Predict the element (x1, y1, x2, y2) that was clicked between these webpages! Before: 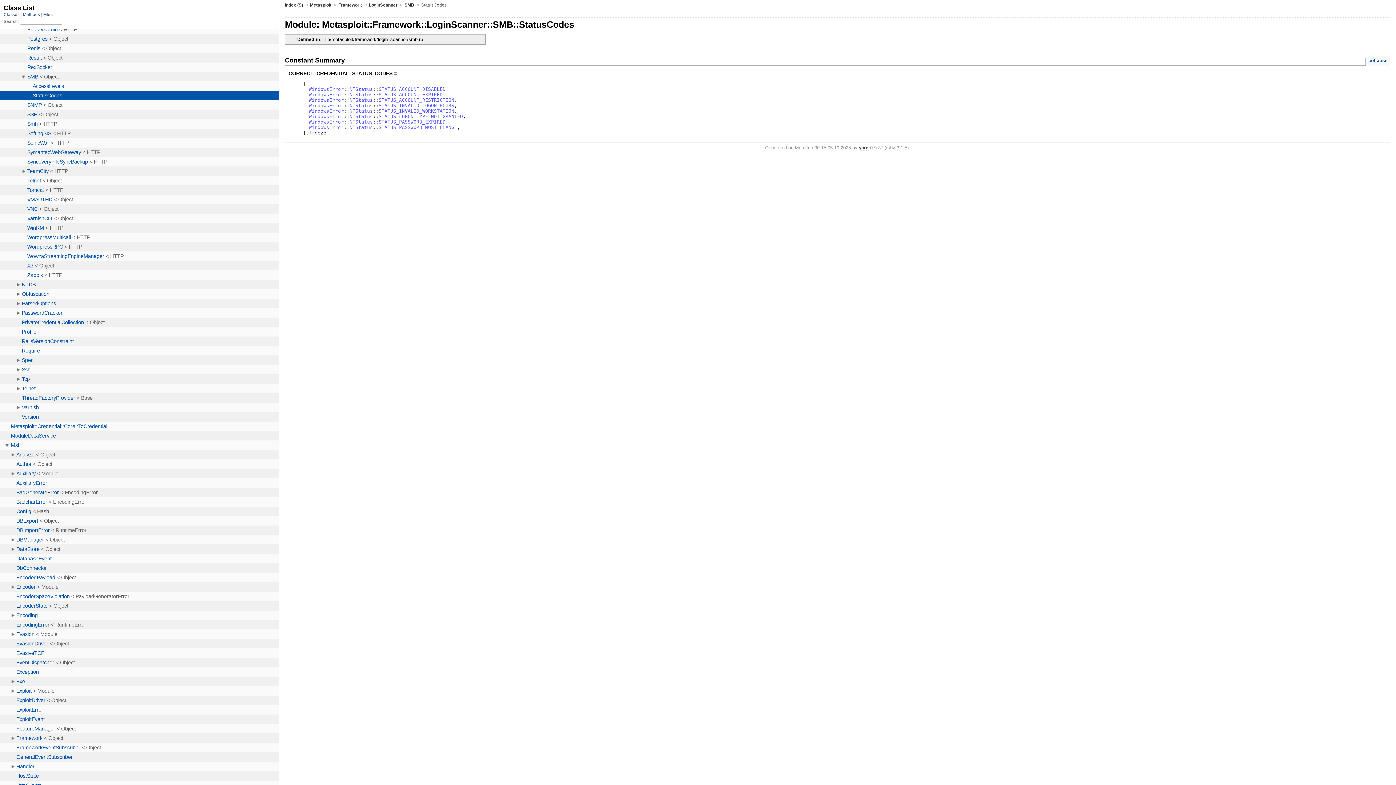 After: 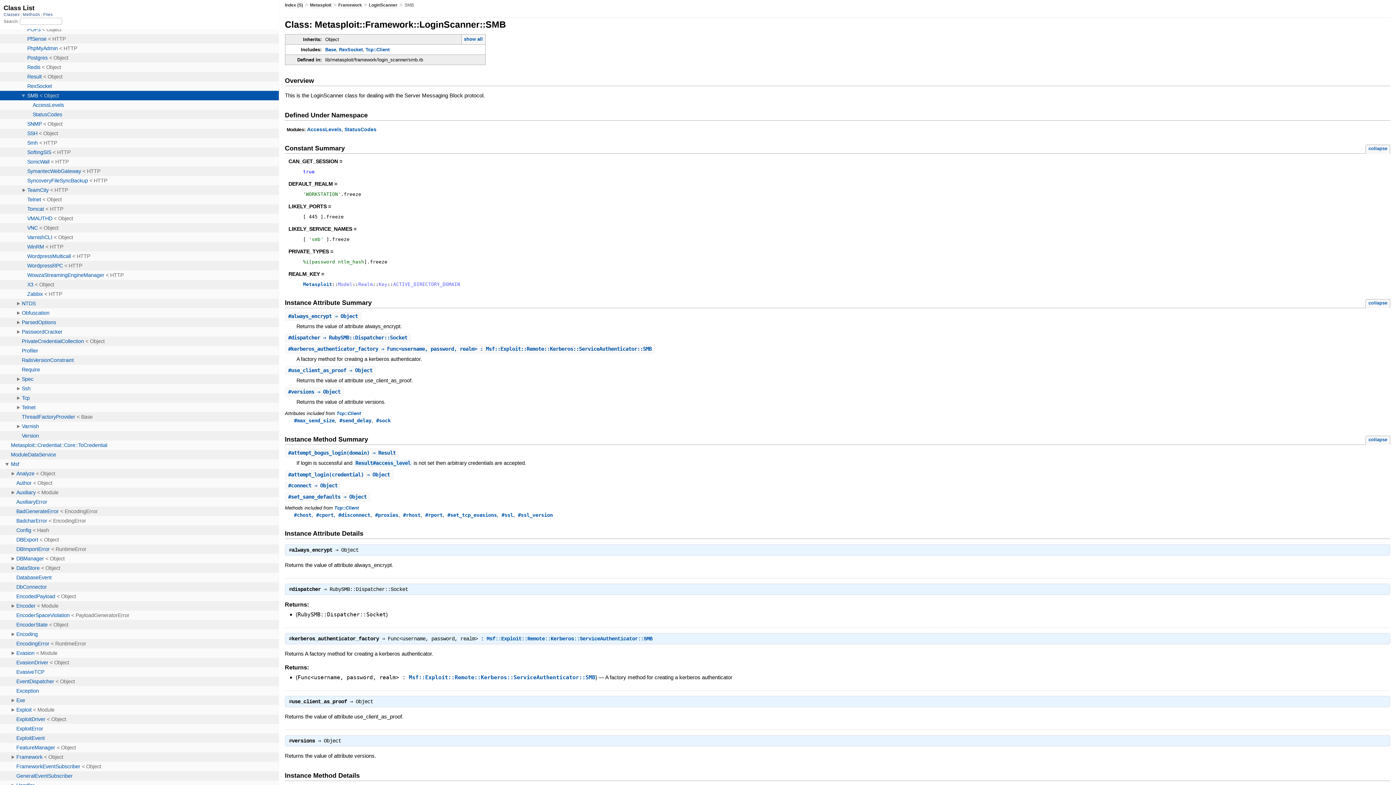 Action: bbox: (404, 2, 414, 7) label: SMB